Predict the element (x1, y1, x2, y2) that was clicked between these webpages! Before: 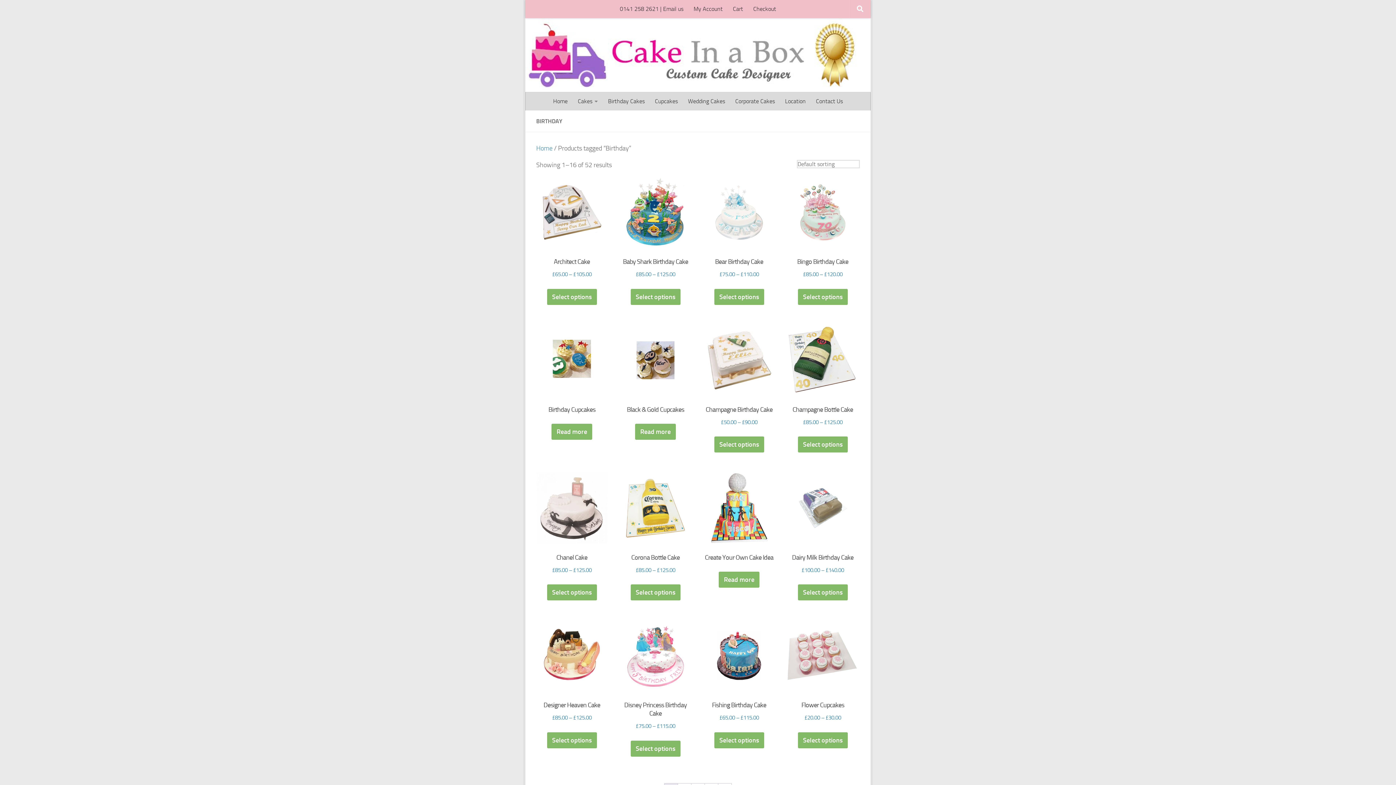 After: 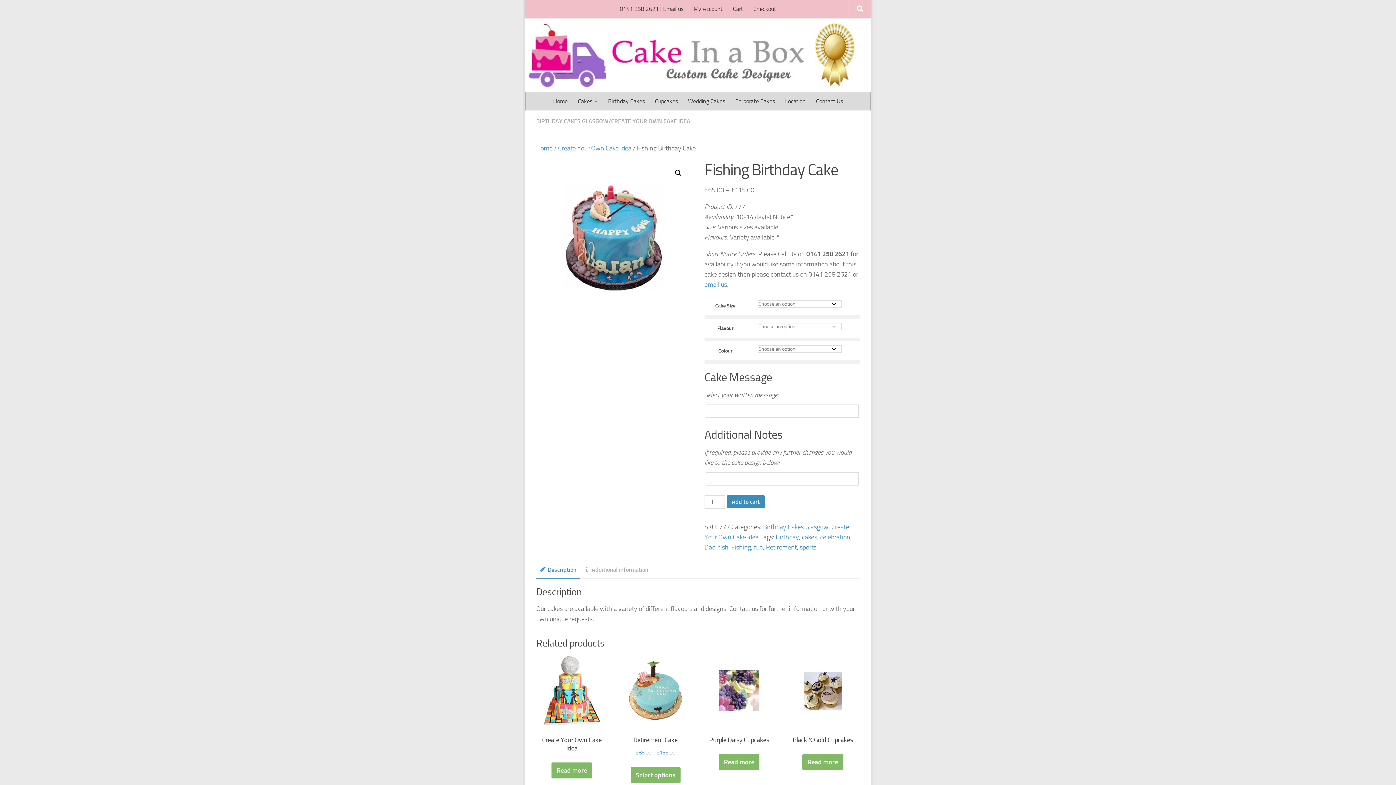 Action: bbox: (714, 732, 764, 748) label: Select options